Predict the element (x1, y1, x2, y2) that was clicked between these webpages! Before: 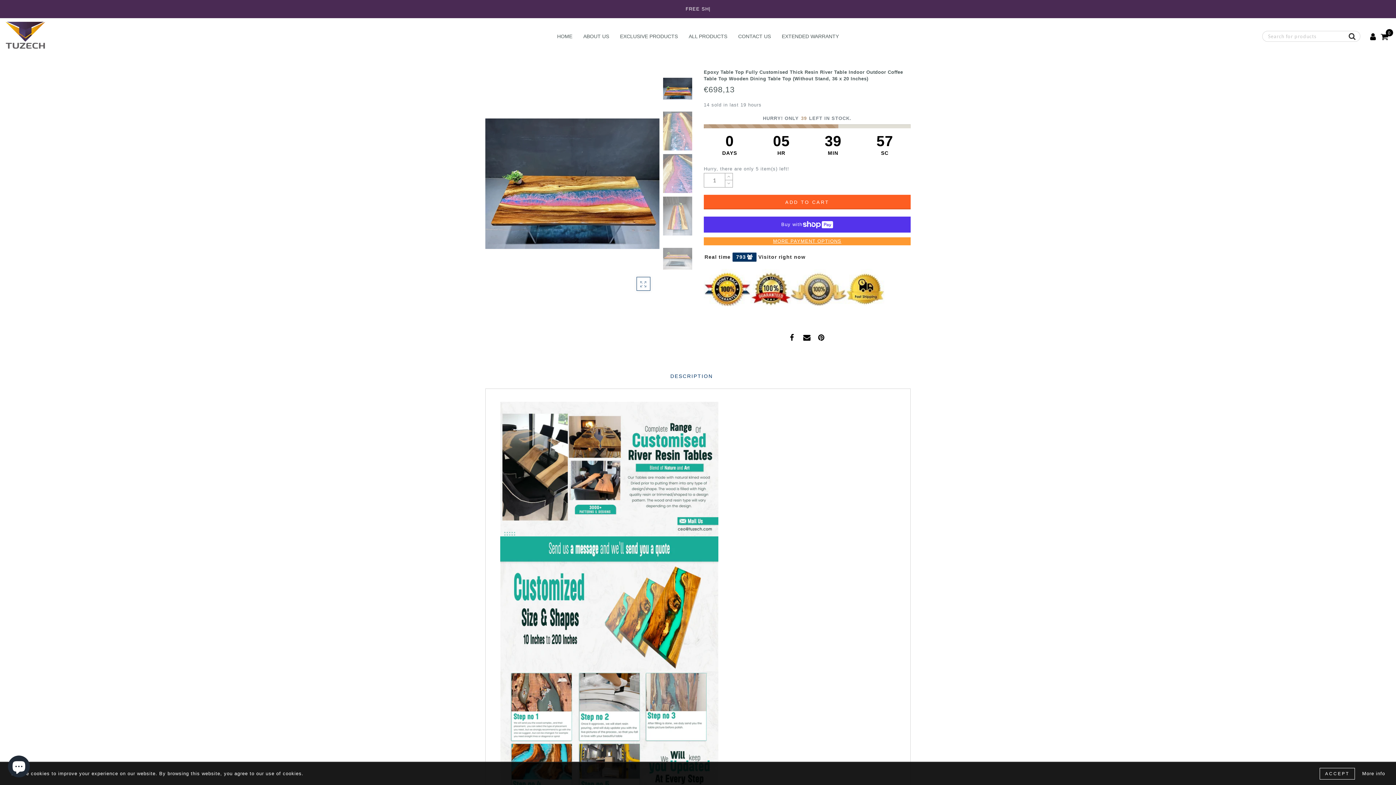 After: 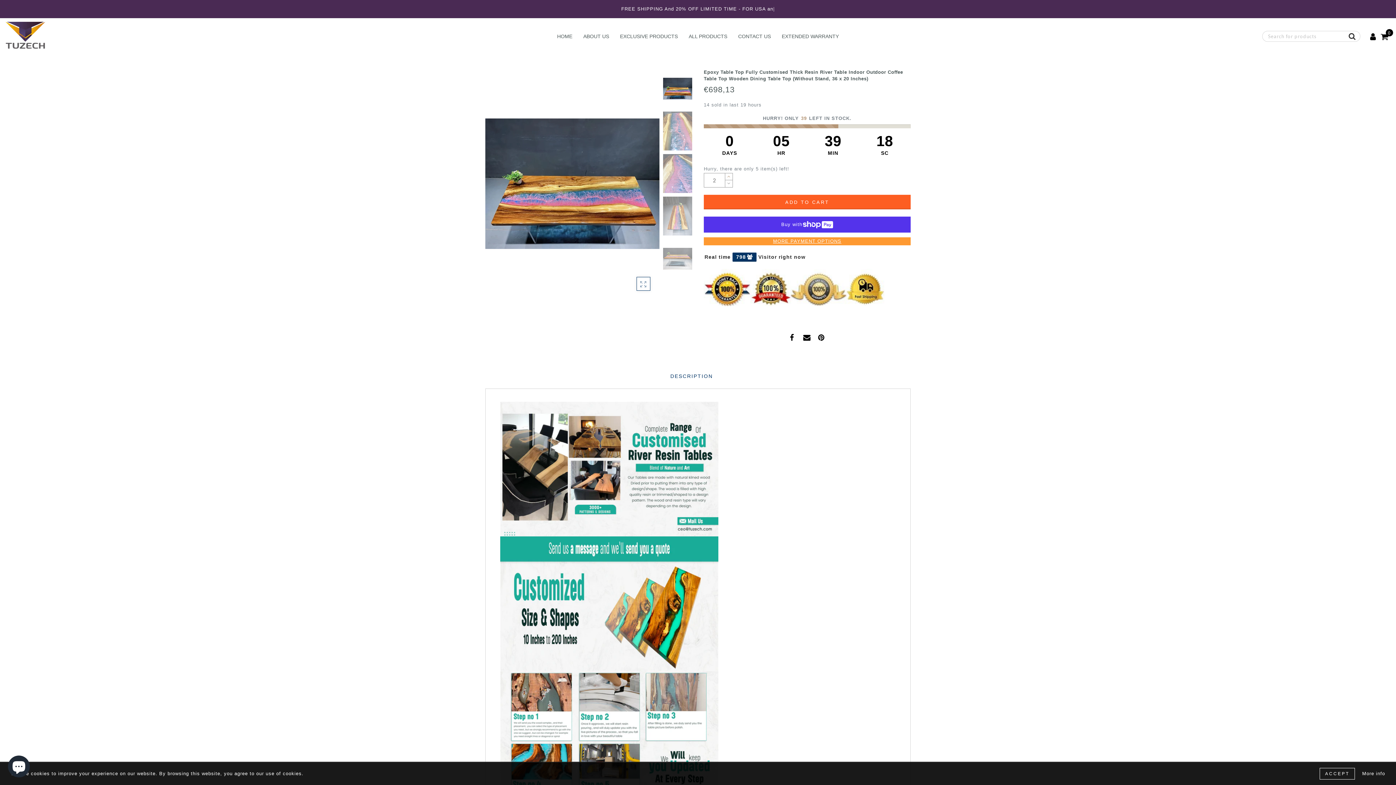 Action: bbox: (725, 173, 732, 180)